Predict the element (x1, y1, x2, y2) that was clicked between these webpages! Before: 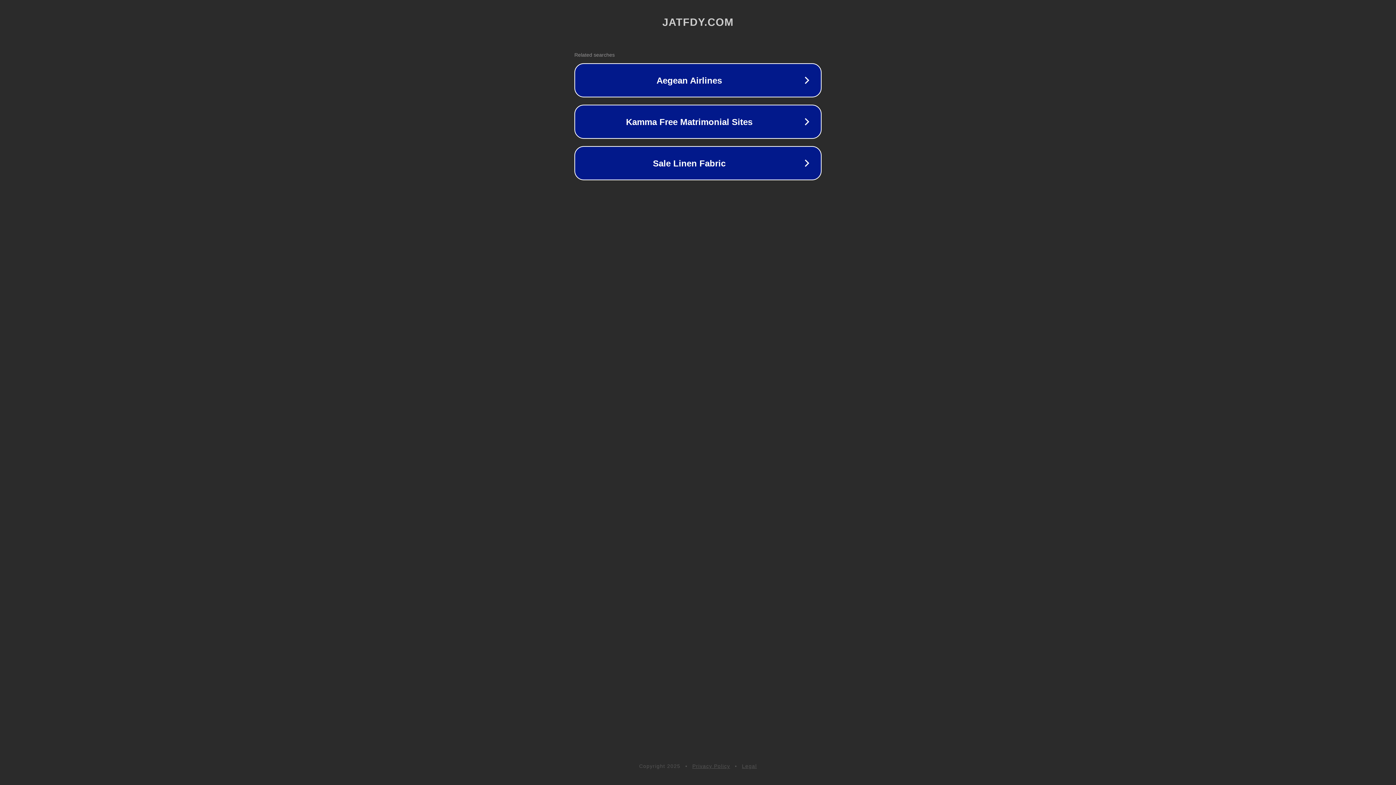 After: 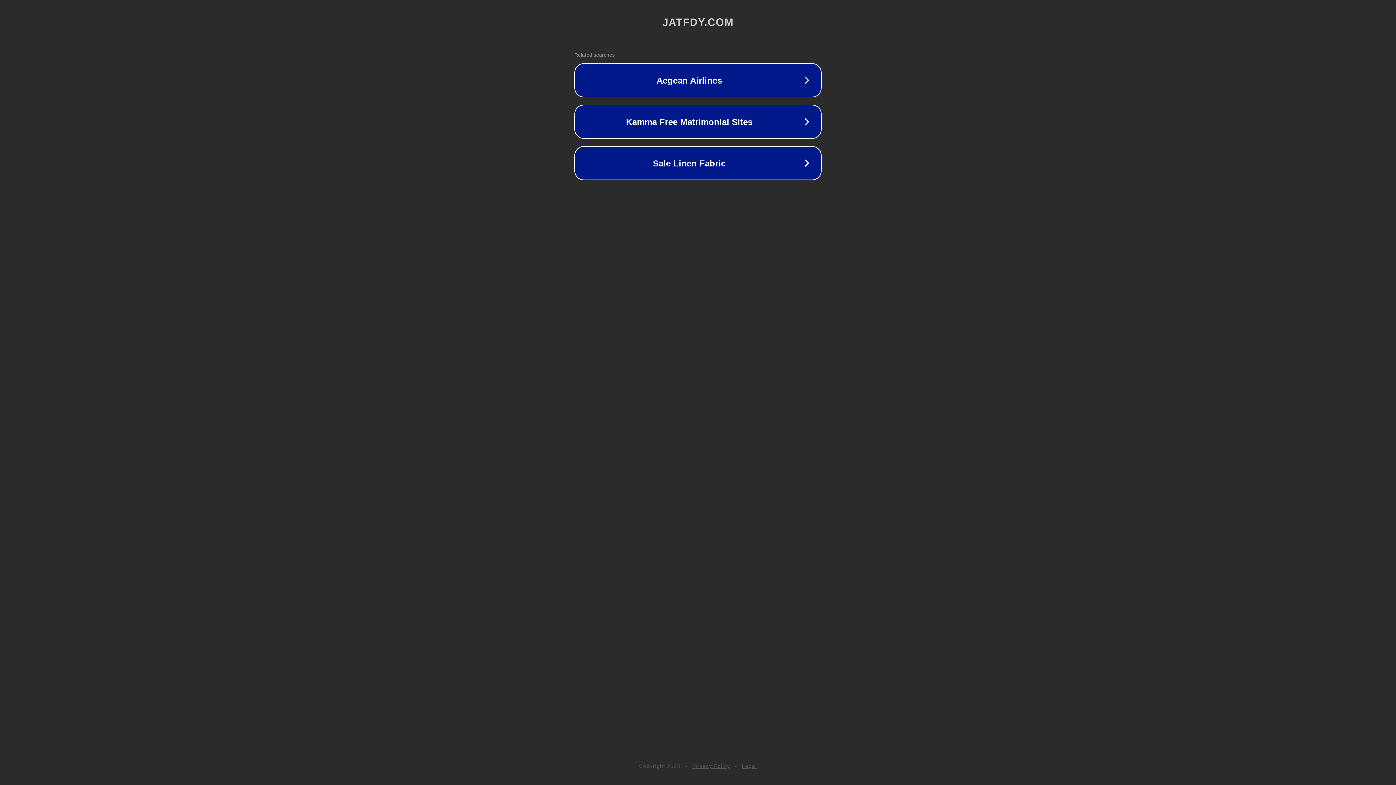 Action: bbox: (742, 763, 757, 769) label: Legal